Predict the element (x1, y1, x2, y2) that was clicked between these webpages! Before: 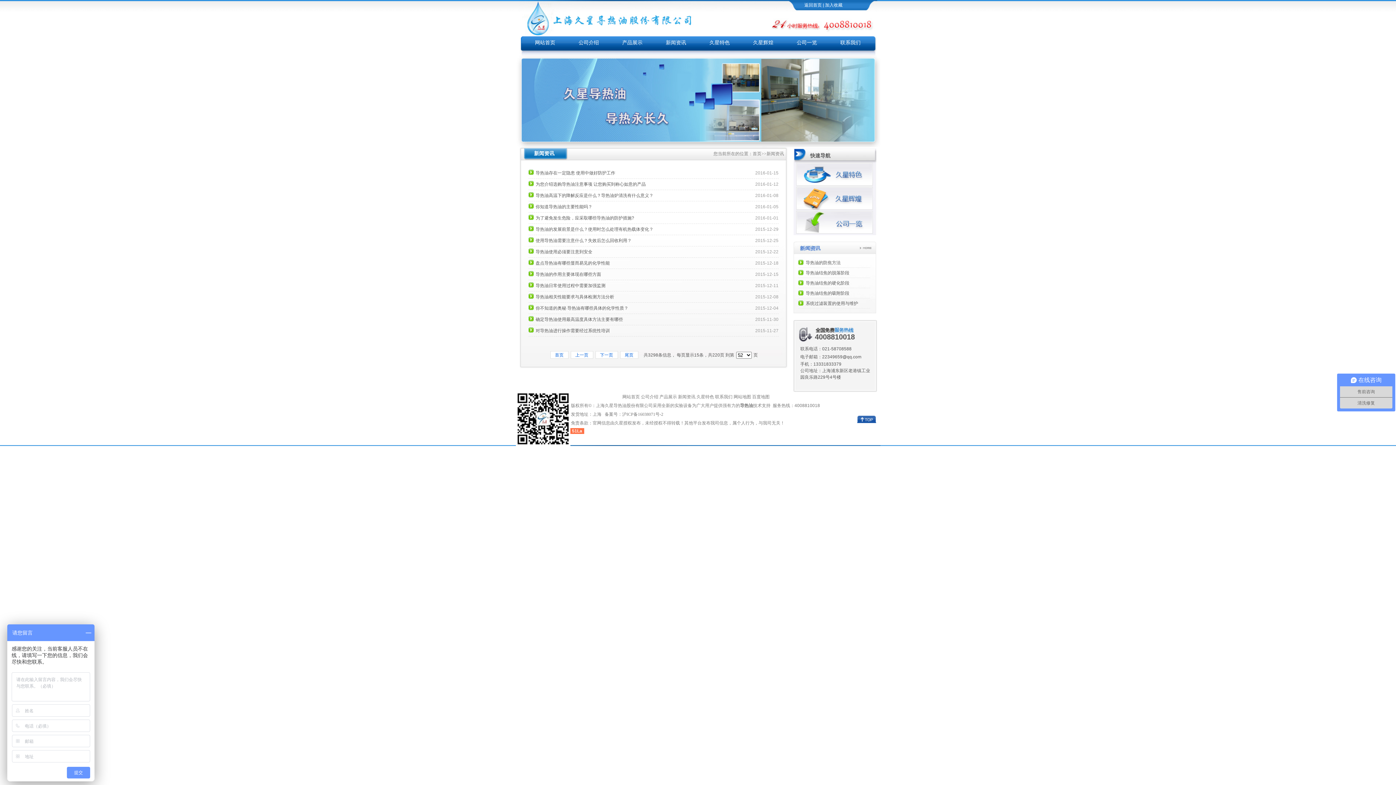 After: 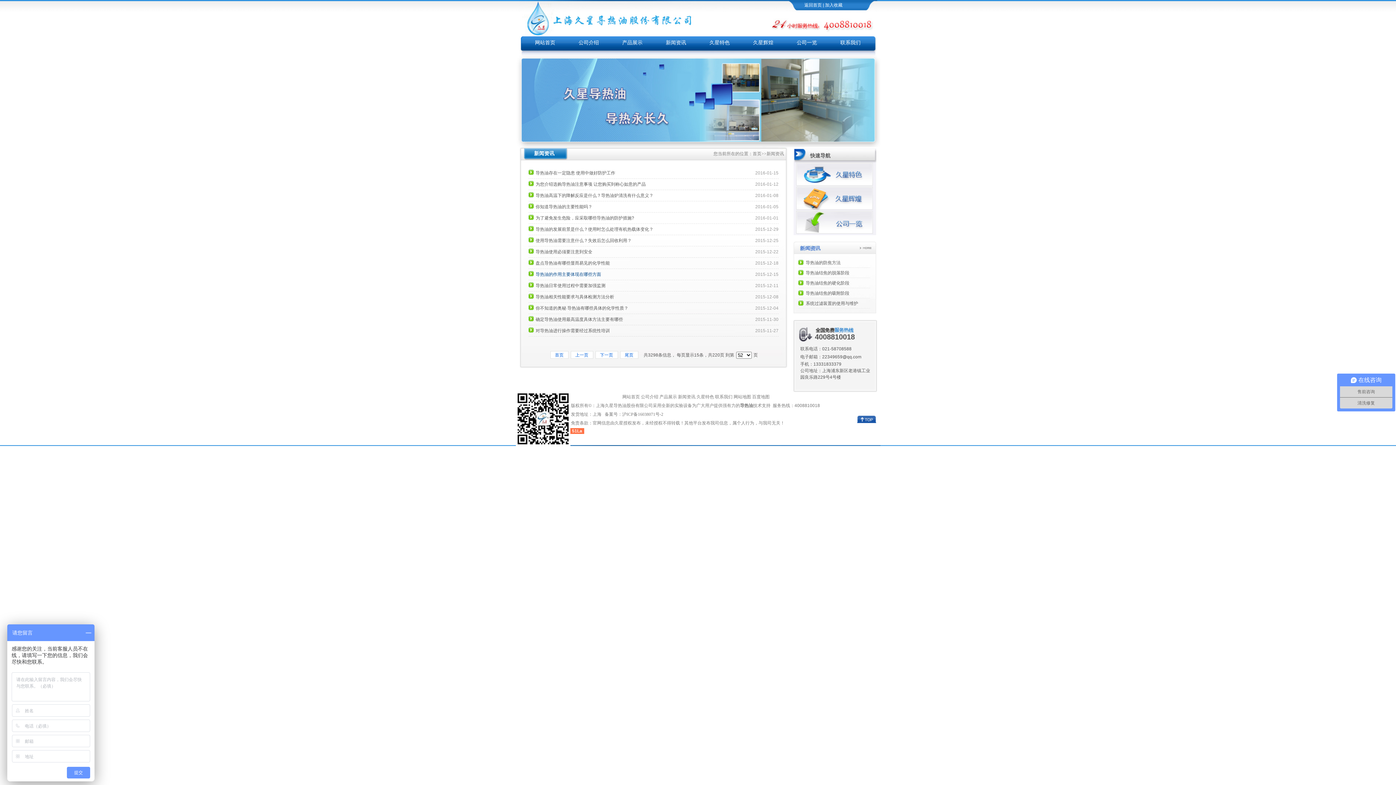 Action: label: 导热油的作用主要体现在哪些方面 bbox: (535, 272, 601, 277)